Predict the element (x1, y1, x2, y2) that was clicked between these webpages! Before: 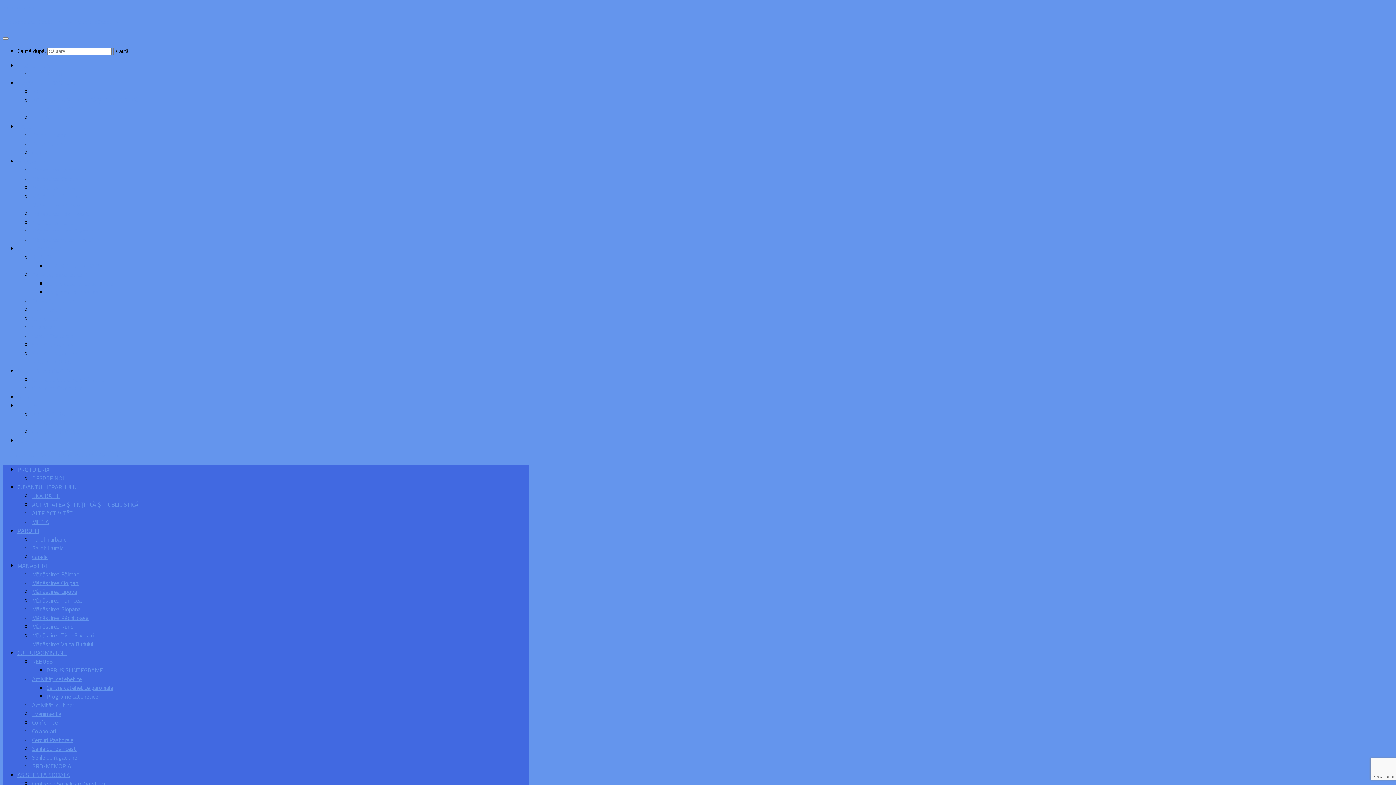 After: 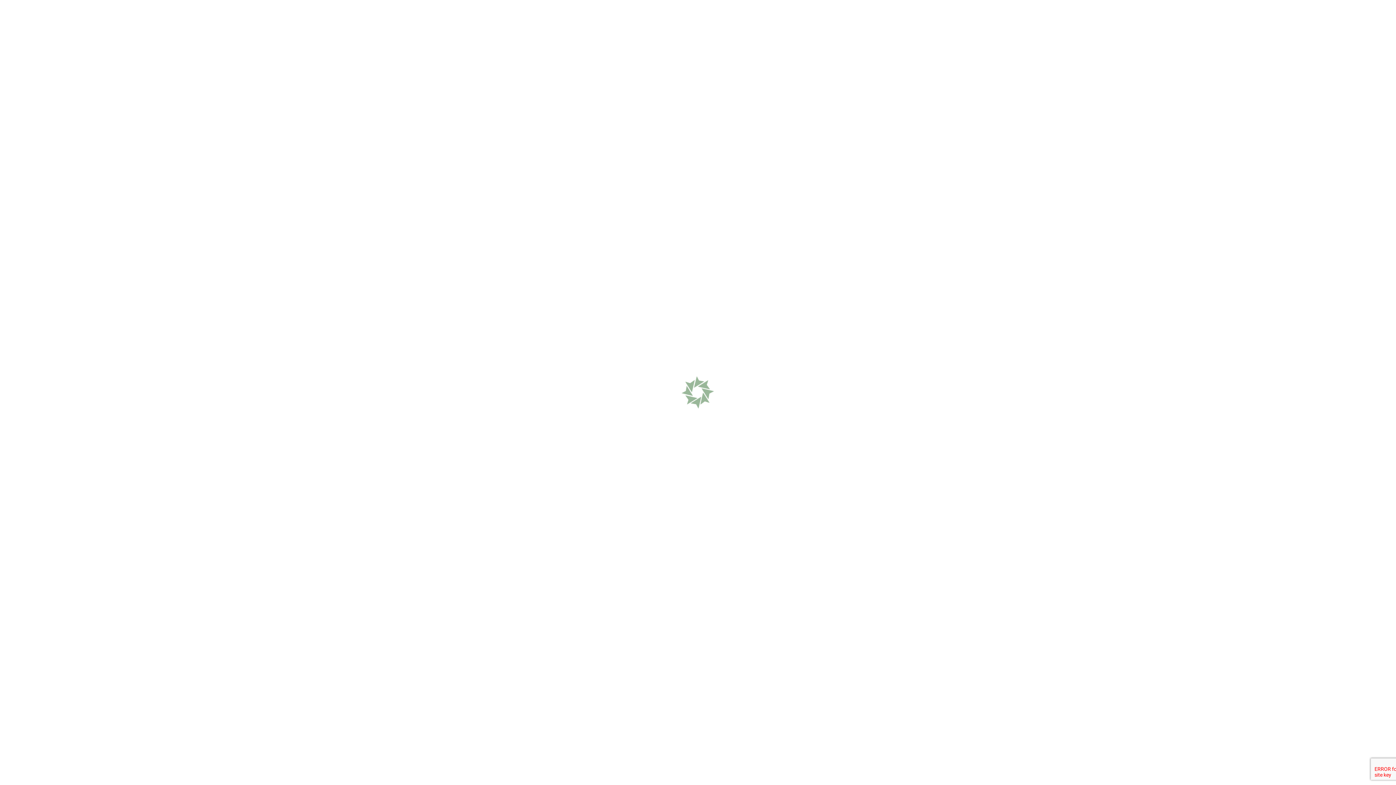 Action: label: Centre de Catehizare bbox: (32, 384, 82, 392)